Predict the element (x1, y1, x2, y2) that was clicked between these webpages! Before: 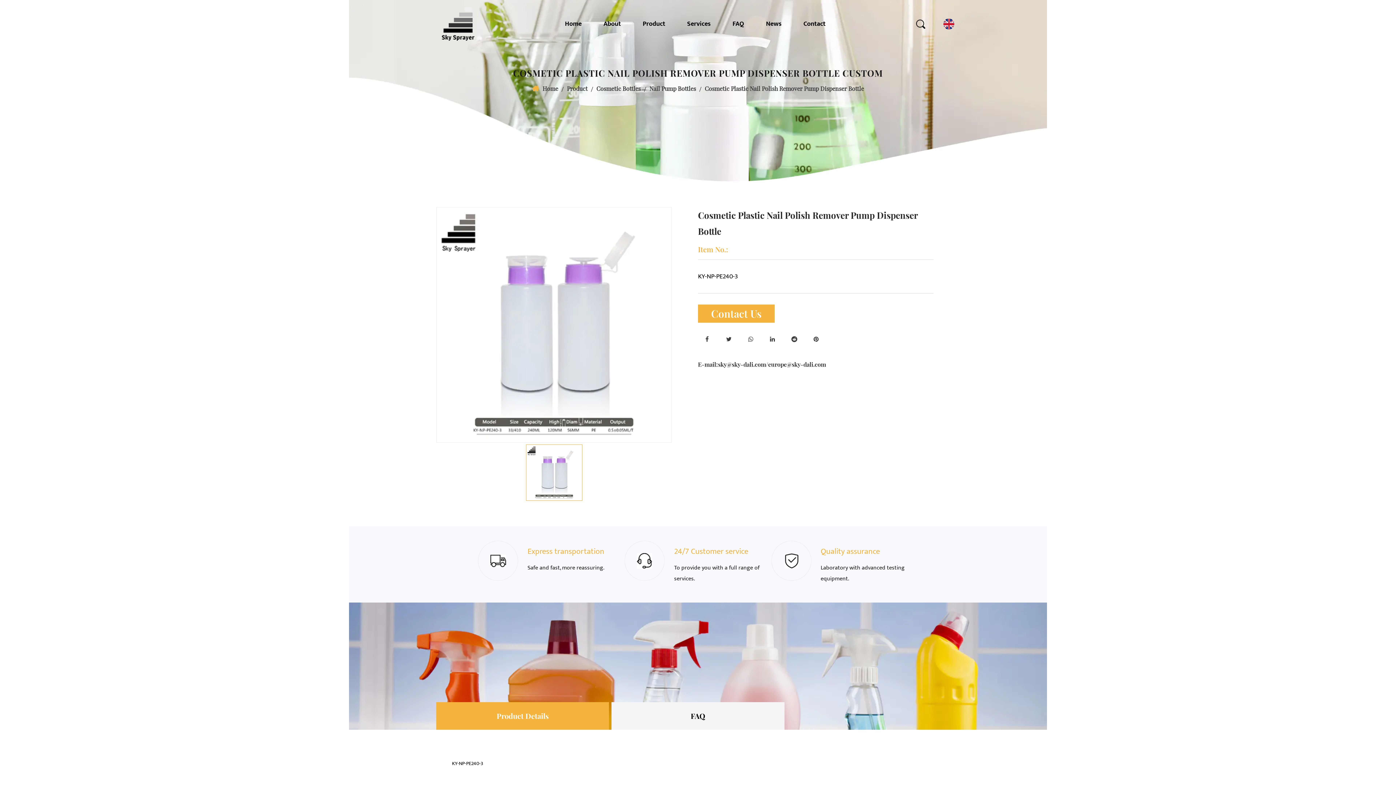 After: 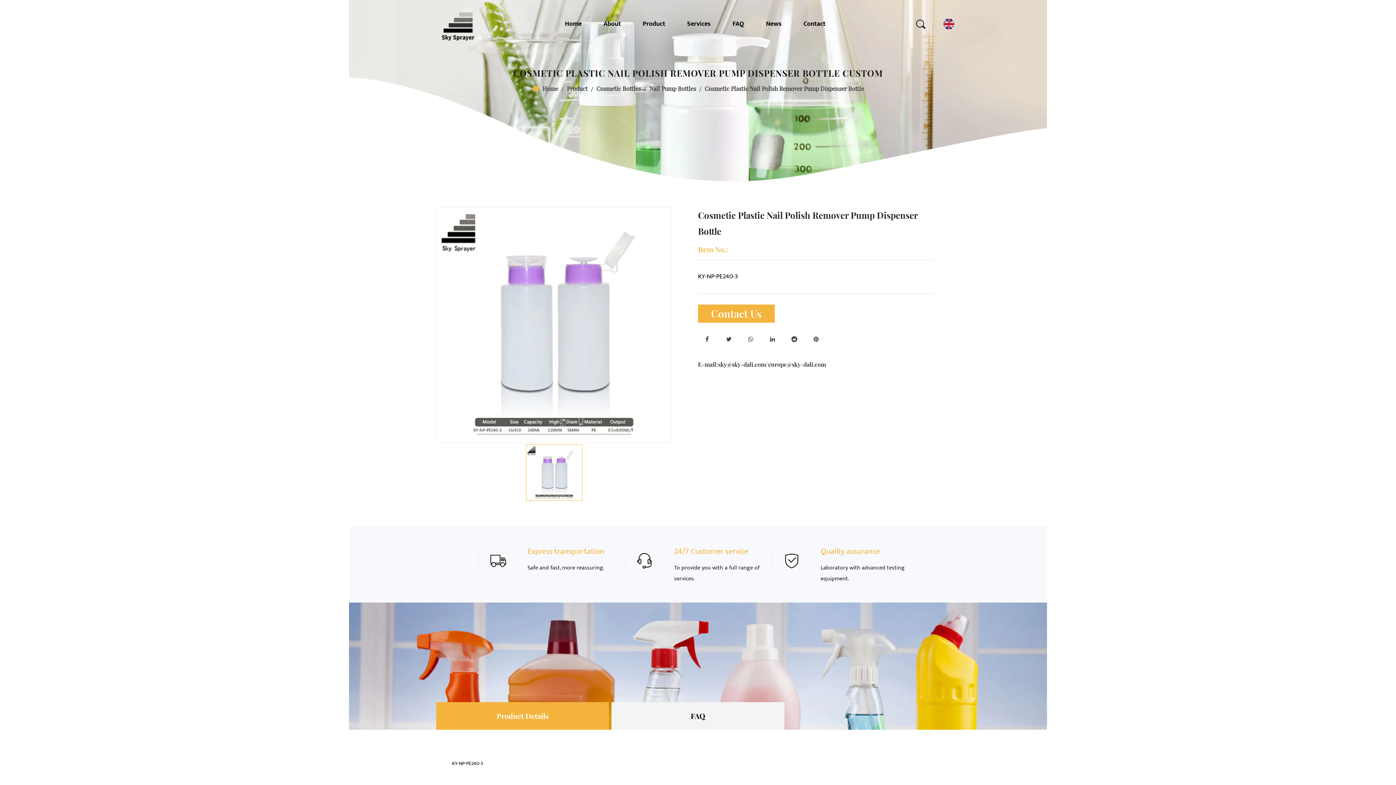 Action: bbox: (785, 336, 803, 343)